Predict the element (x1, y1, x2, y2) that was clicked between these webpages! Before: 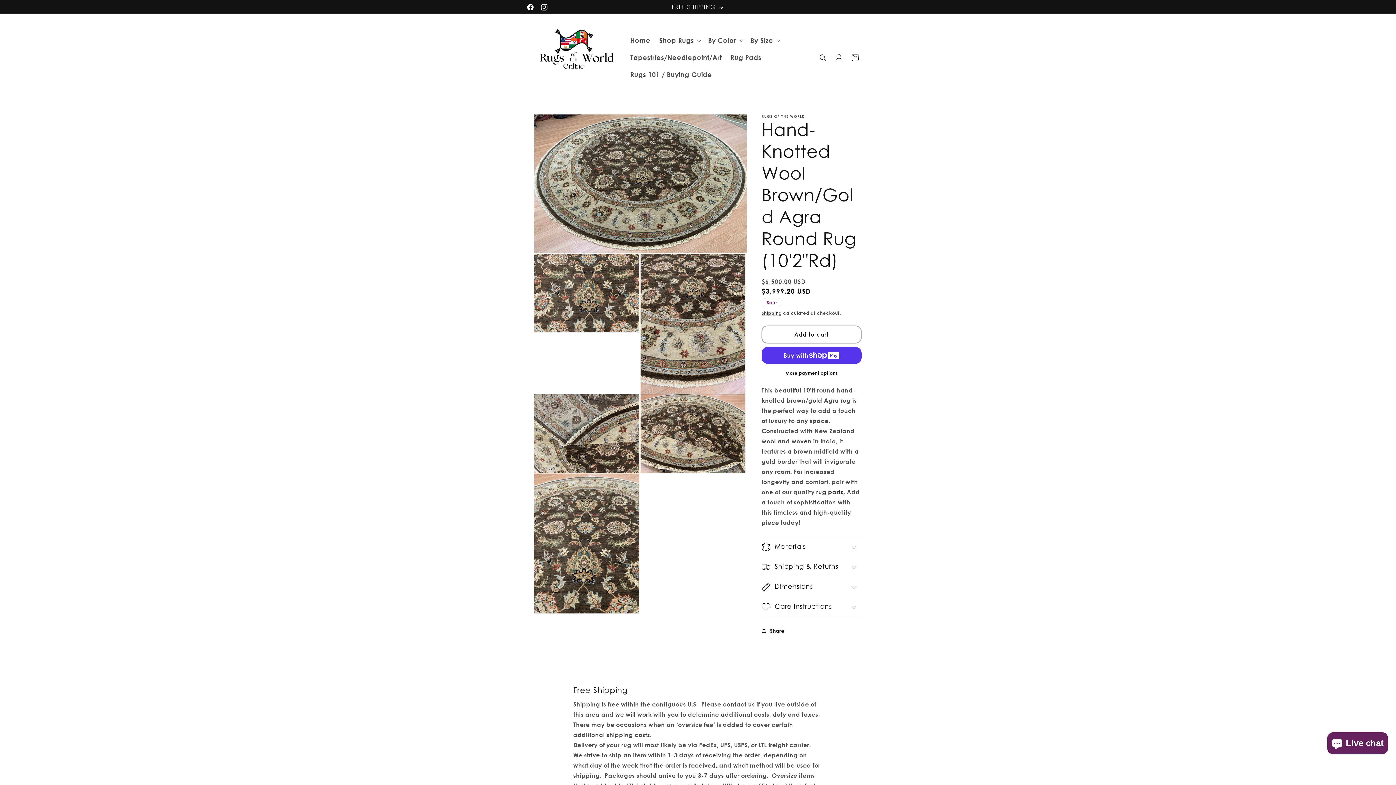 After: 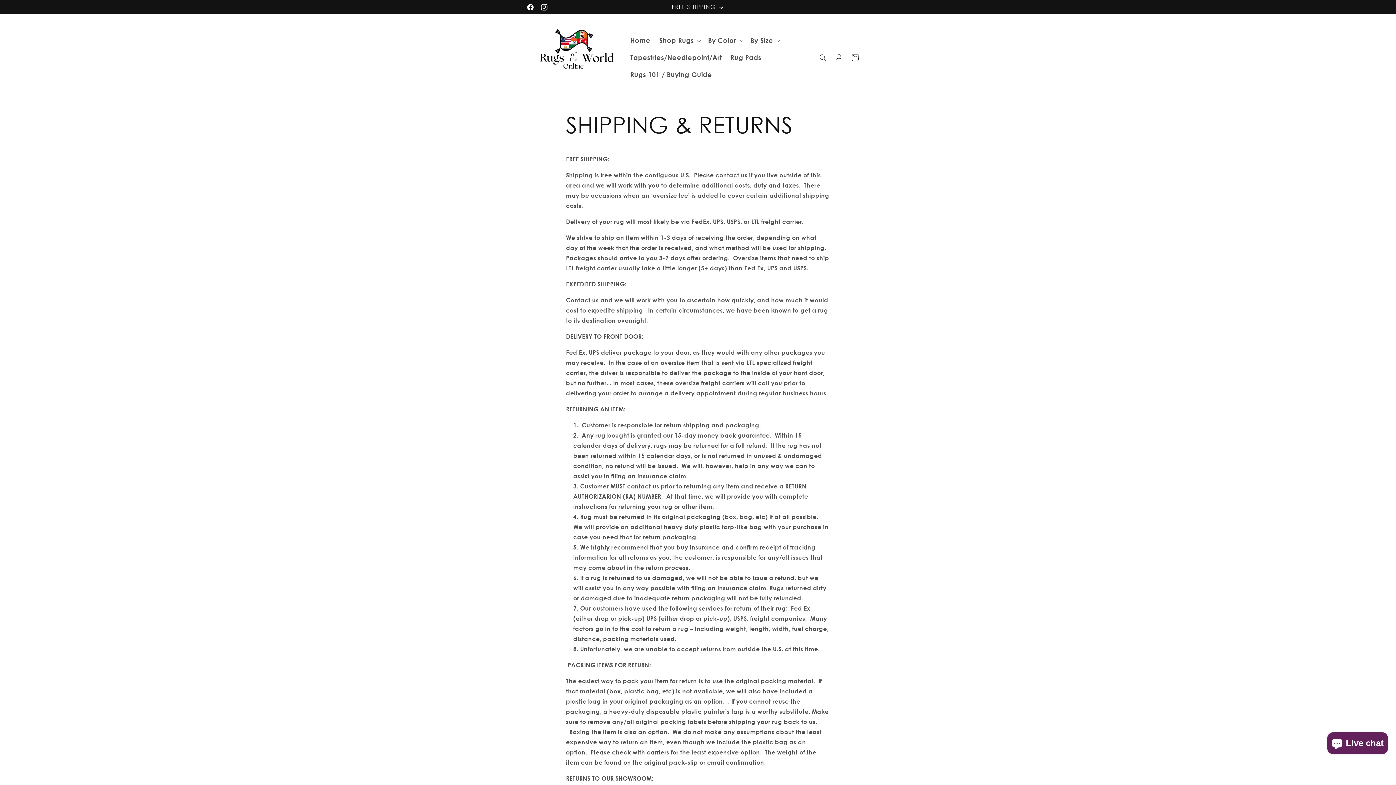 Action: bbox: (671, 0, 724, 14) label: FREE SHIPPING